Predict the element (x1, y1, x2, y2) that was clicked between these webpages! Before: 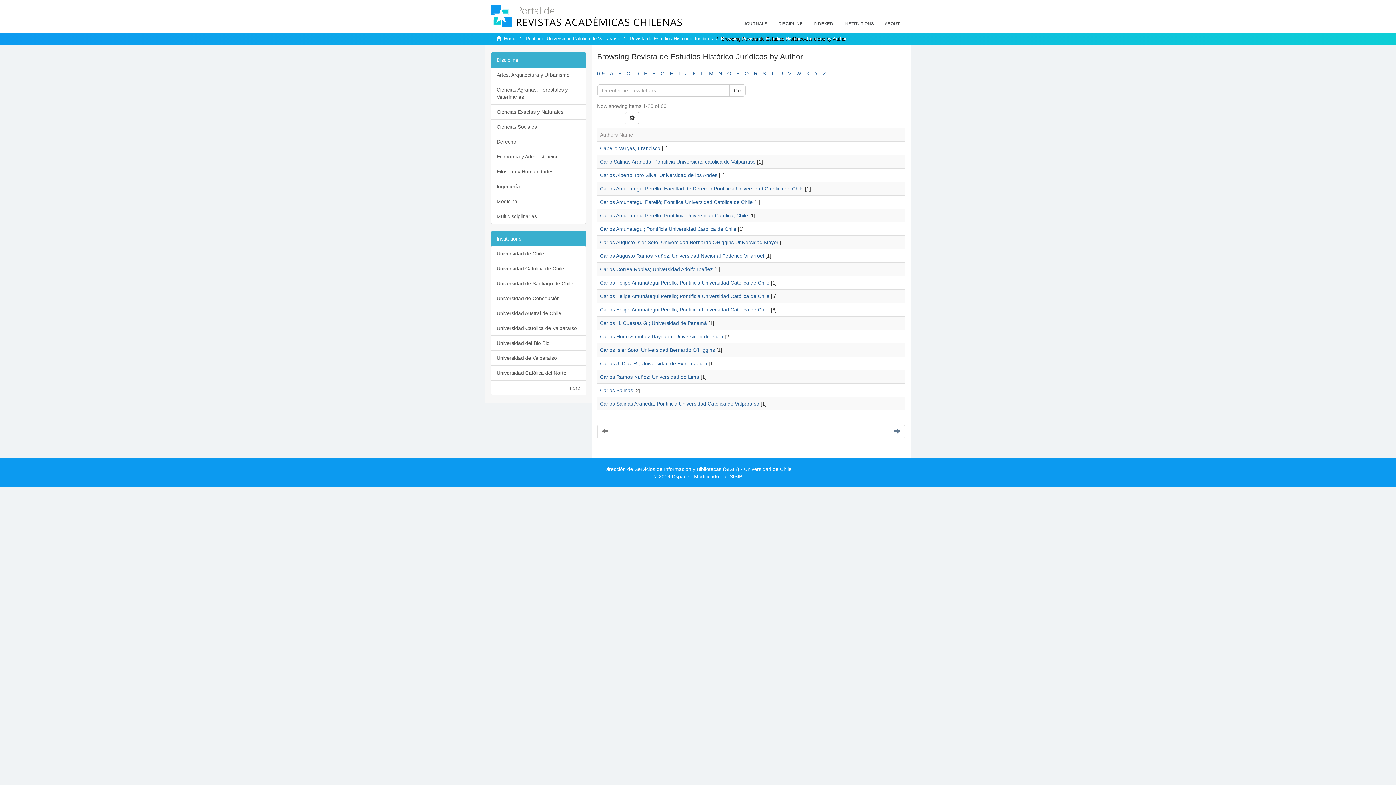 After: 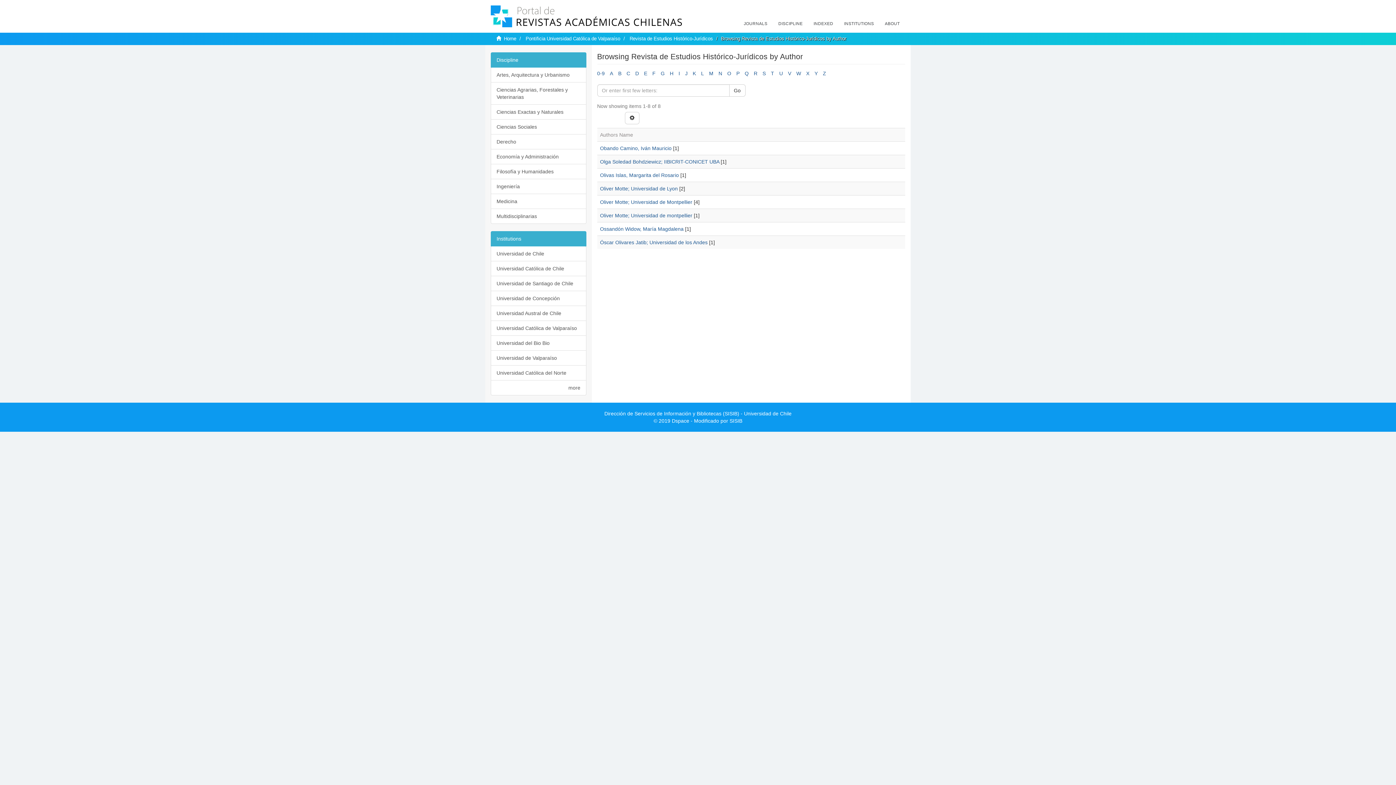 Action: label: O bbox: (727, 70, 731, 76)